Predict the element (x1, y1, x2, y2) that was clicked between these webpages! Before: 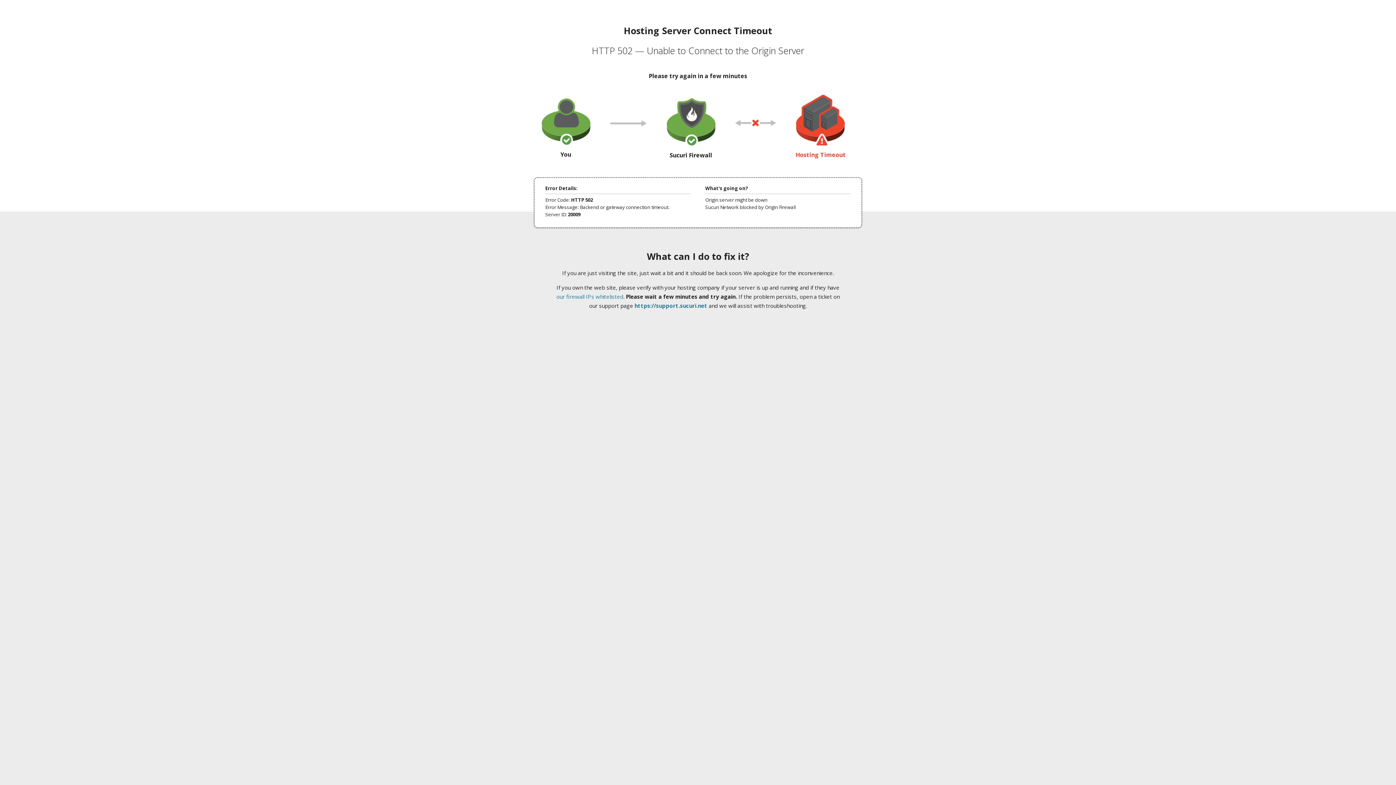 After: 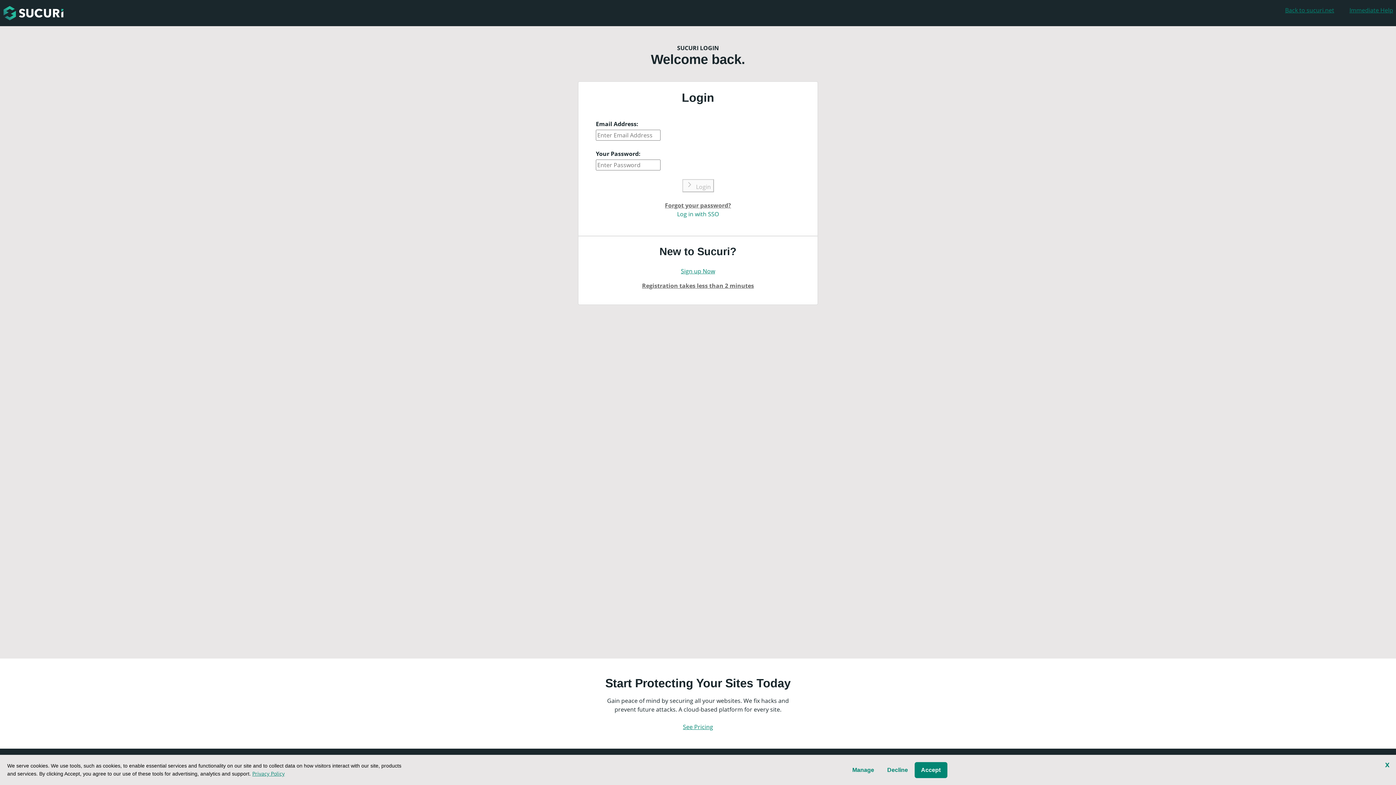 Action: bbox: (634, 302, 707, 309) label: https://support.sucuri.net